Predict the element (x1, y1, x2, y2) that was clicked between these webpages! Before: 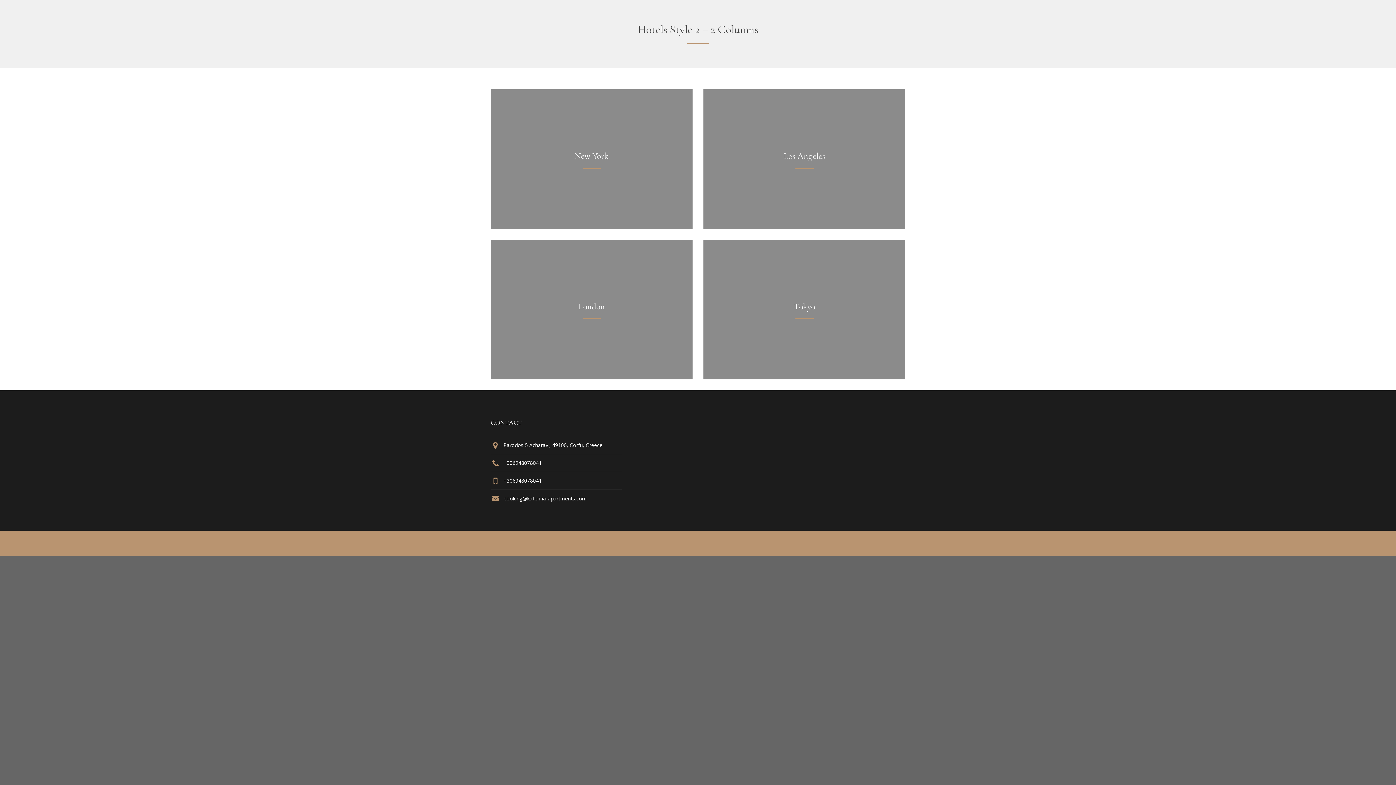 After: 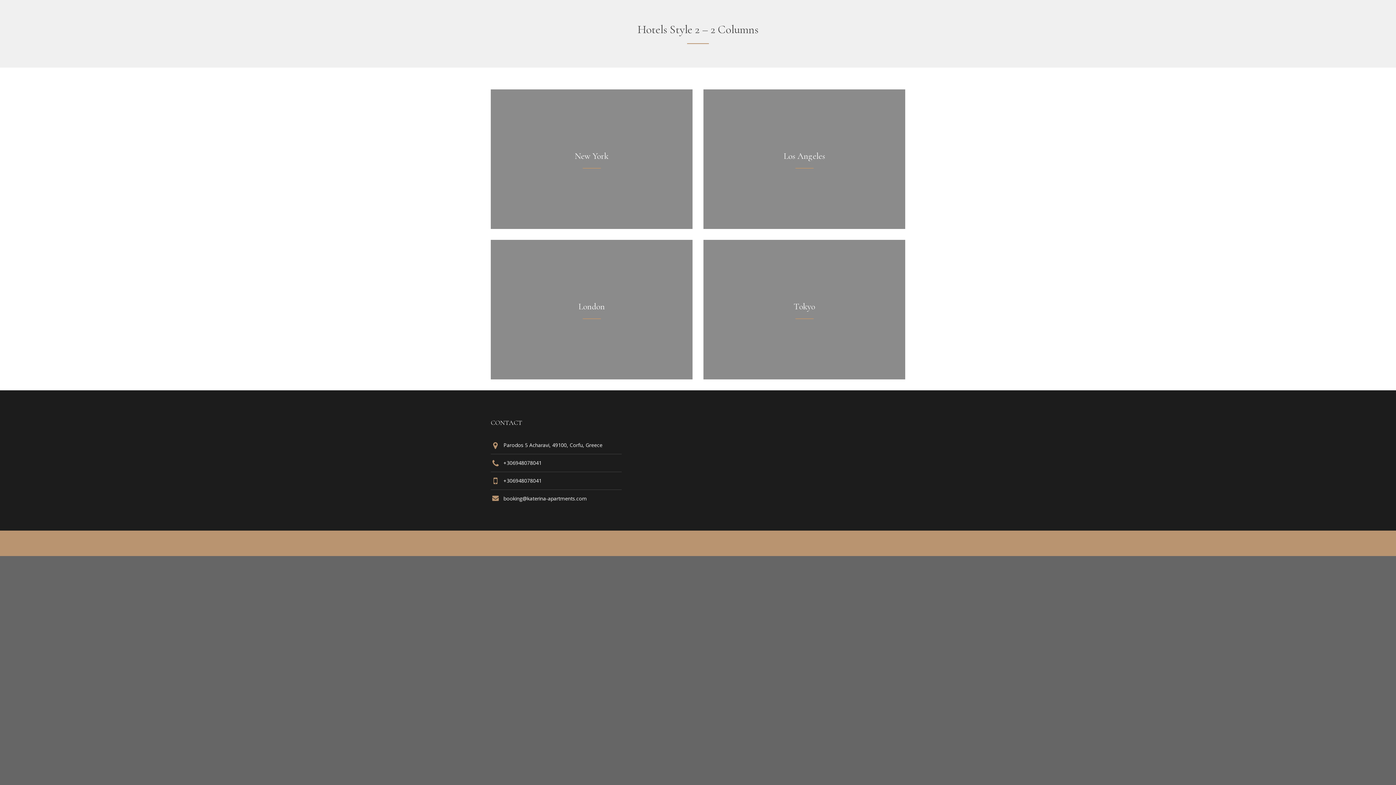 Action: label: Tokyo bbox: (793, 301, 815, 312)